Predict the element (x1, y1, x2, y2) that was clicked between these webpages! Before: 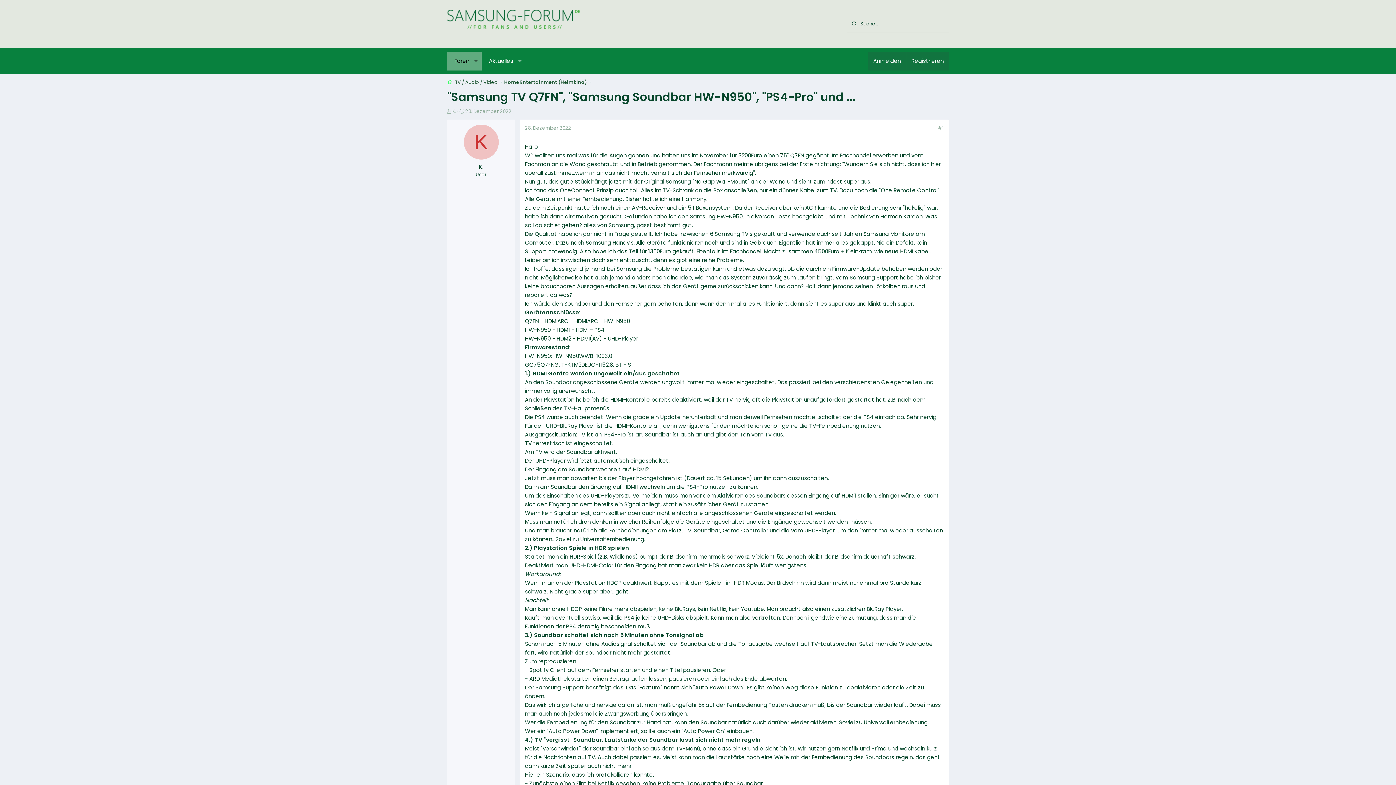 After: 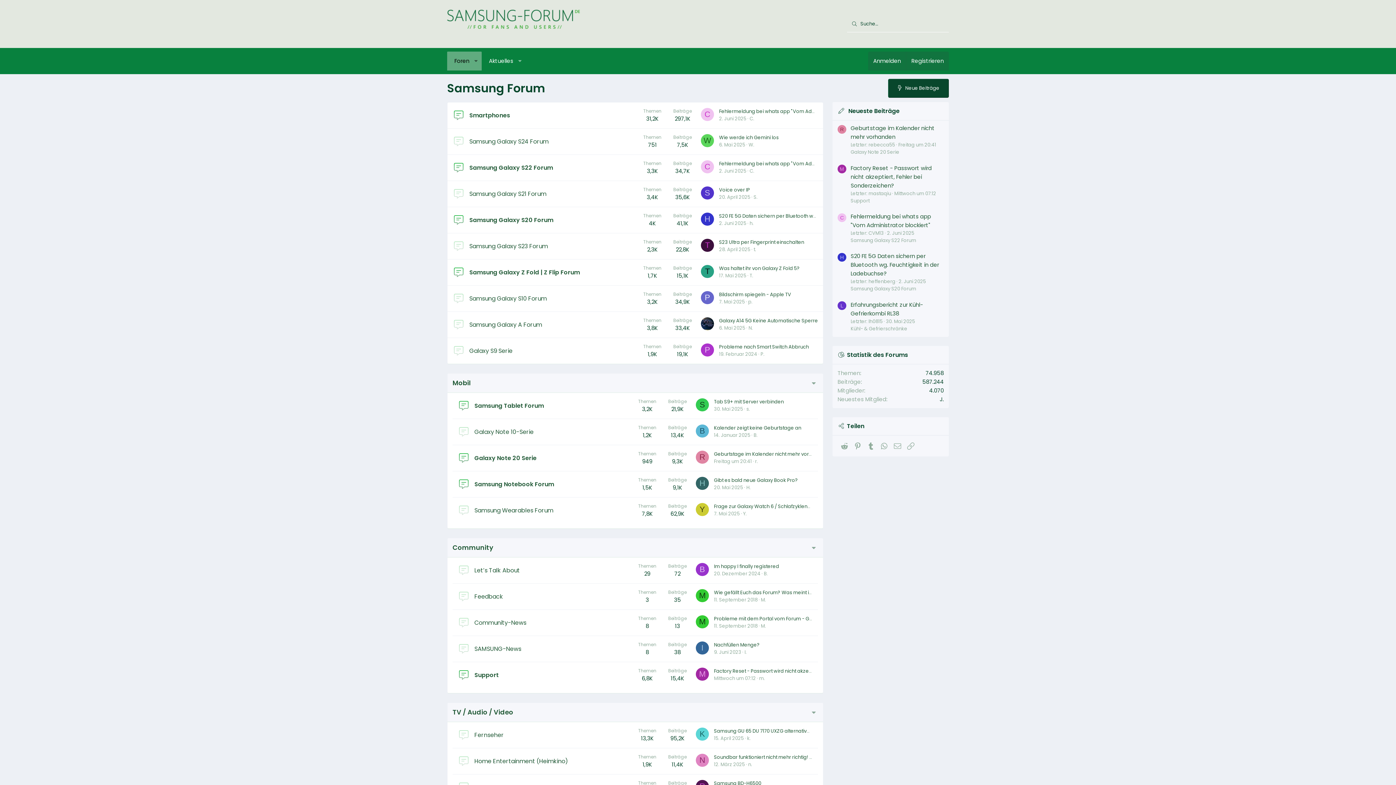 Action: bbox: (447, 51, 470, 70) label: Foren